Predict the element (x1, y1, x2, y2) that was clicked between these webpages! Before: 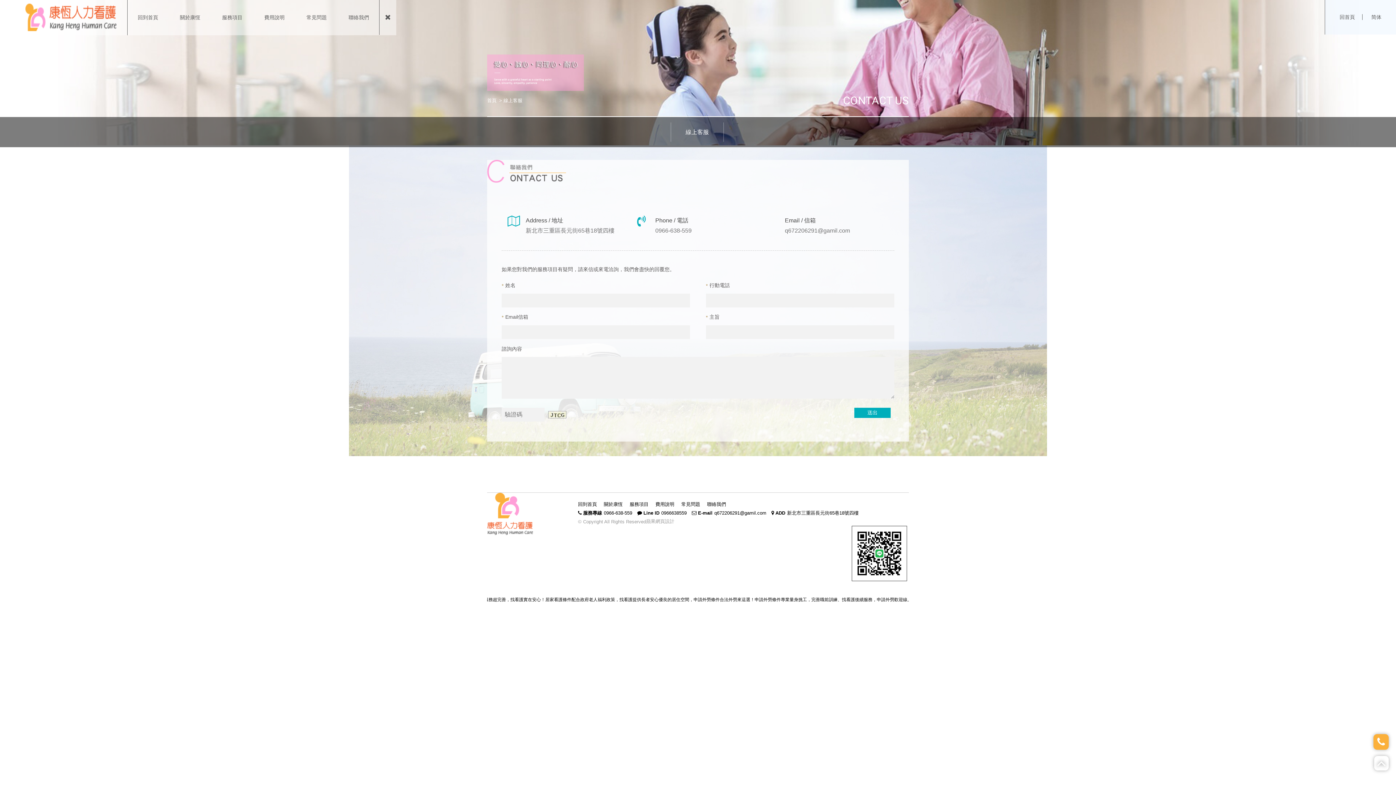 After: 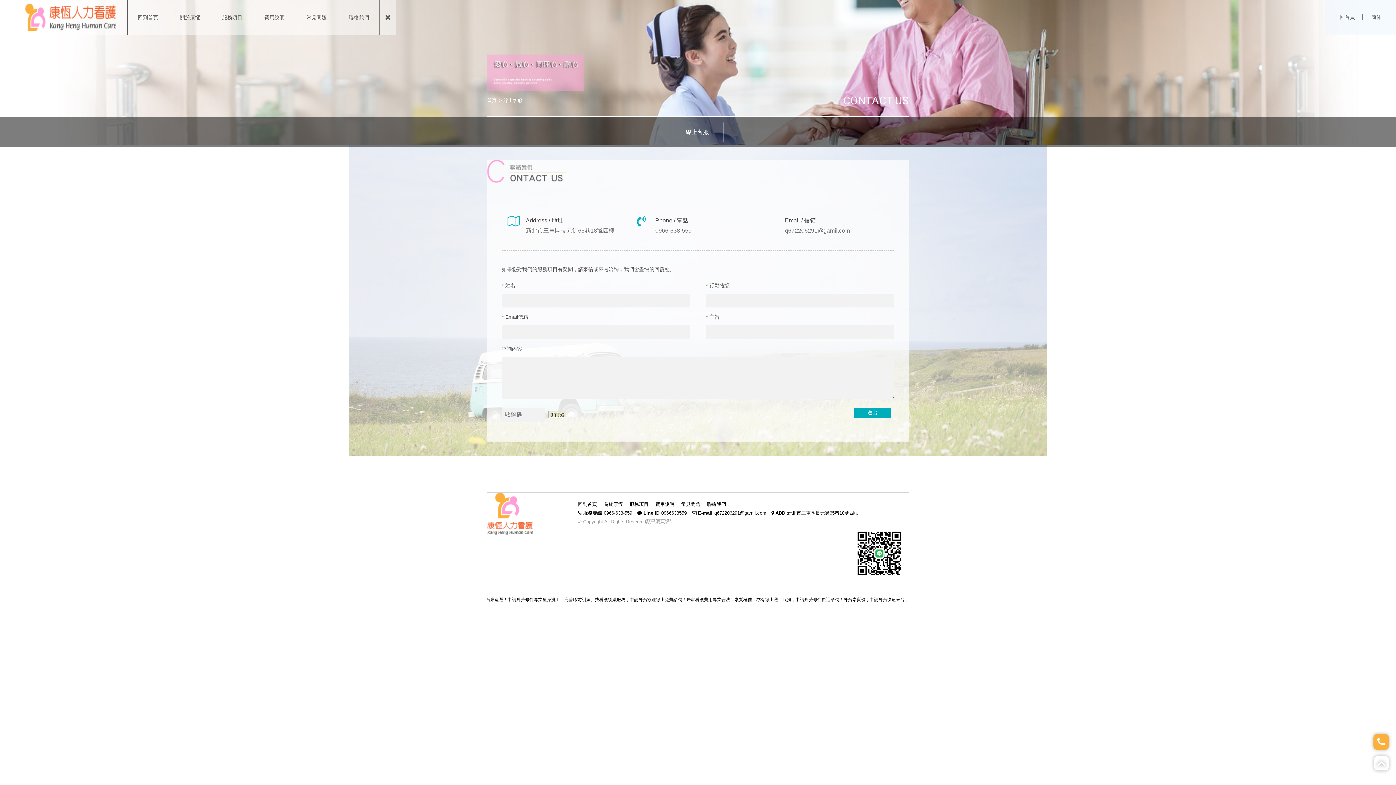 Action: bbox: (604, 510, 632, 516) label: 0966-638-559